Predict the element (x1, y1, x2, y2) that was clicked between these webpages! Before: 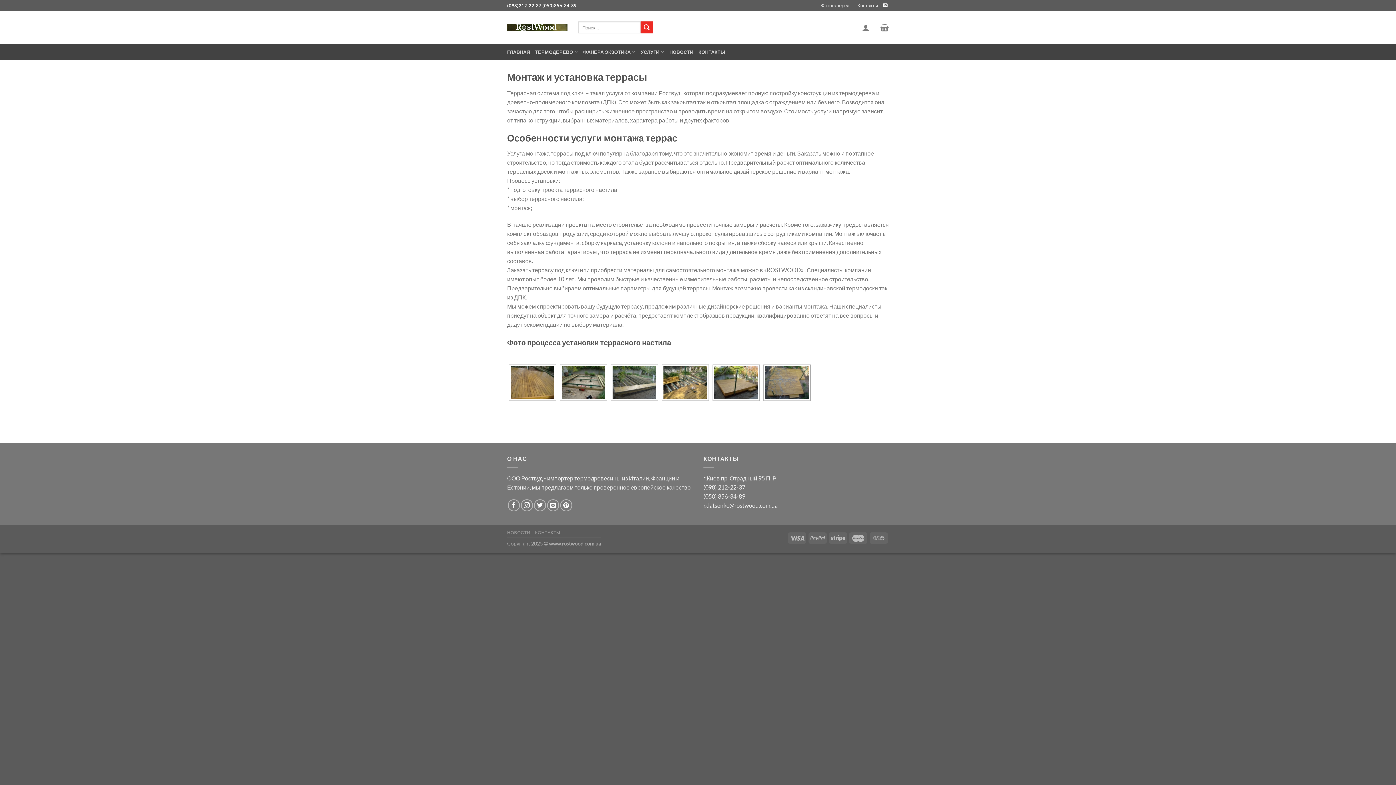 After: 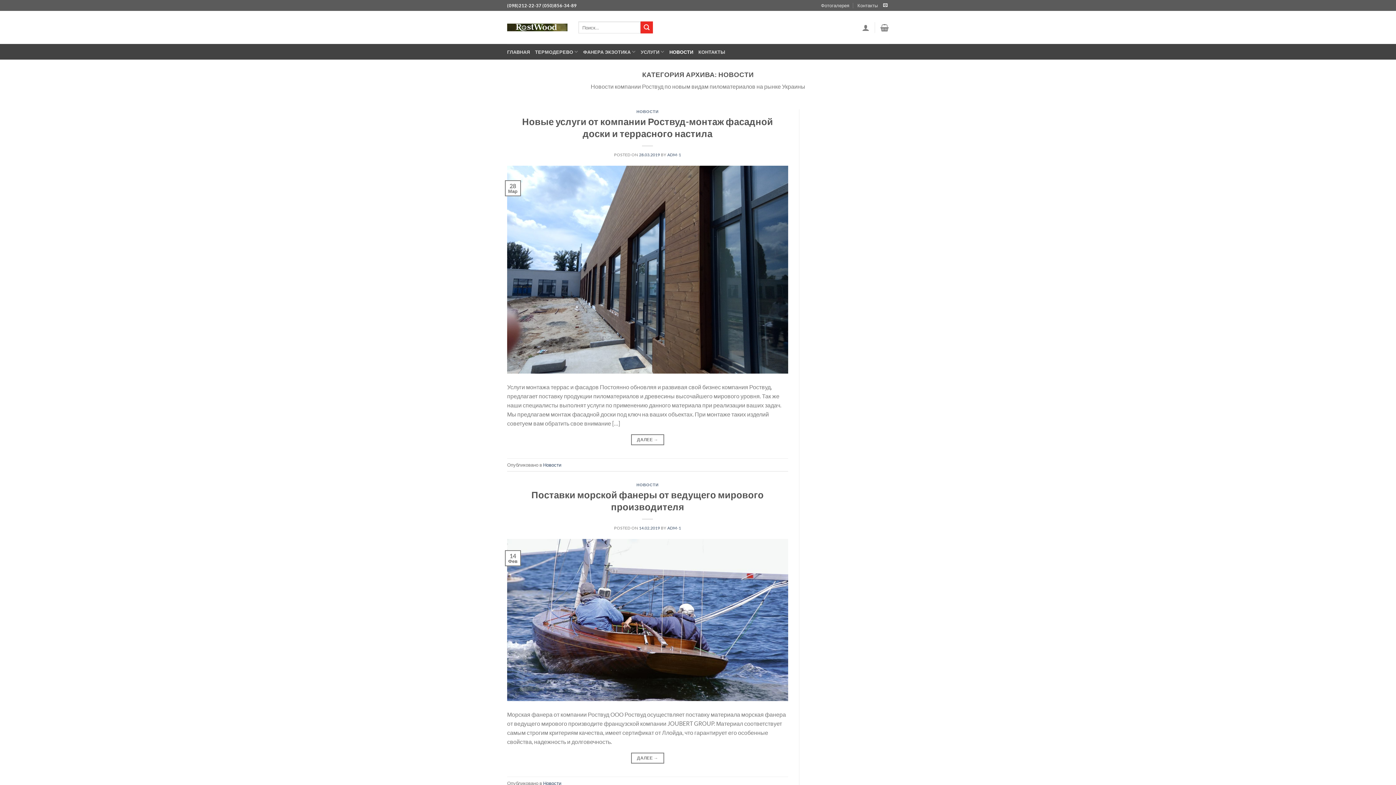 Action: label: НОВОСТИ bbox: (669, 44, 693, 59)